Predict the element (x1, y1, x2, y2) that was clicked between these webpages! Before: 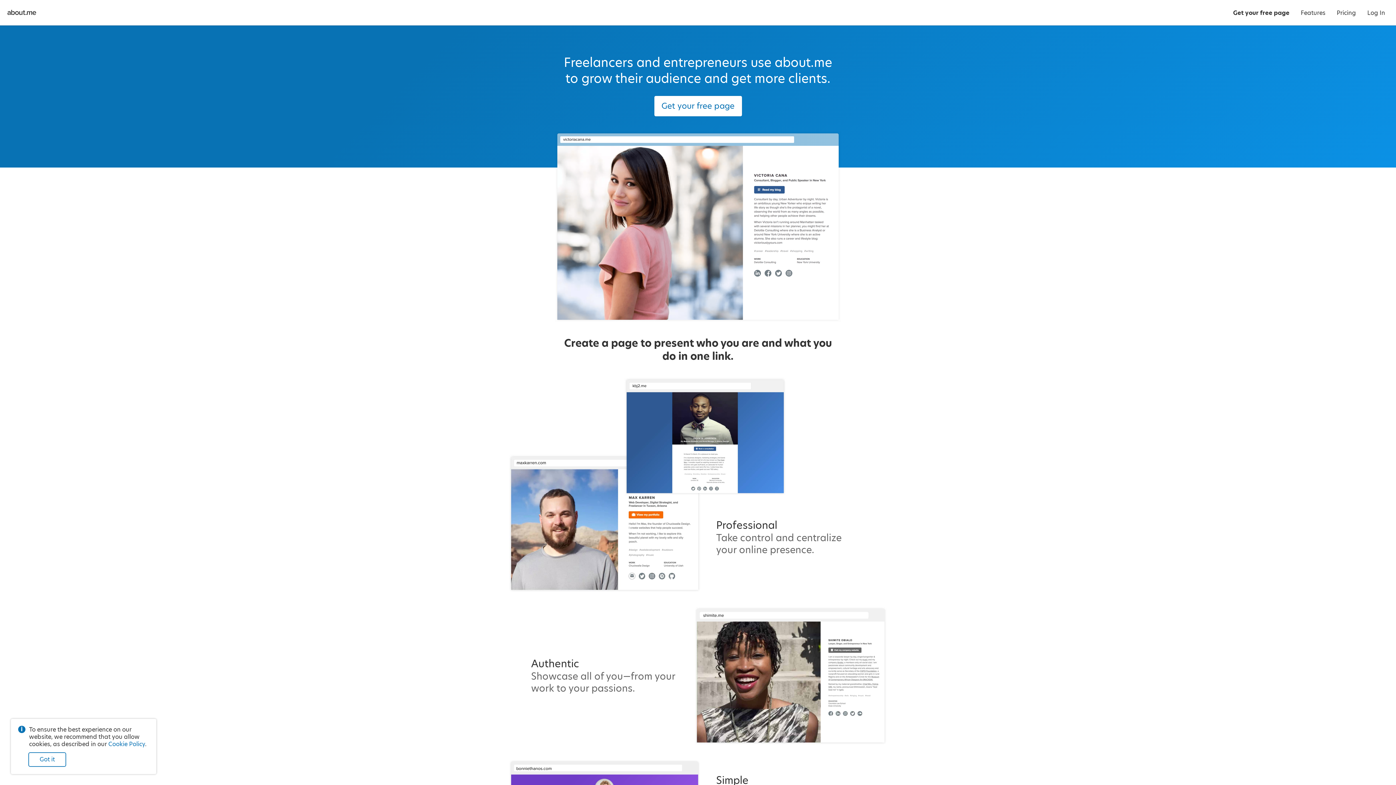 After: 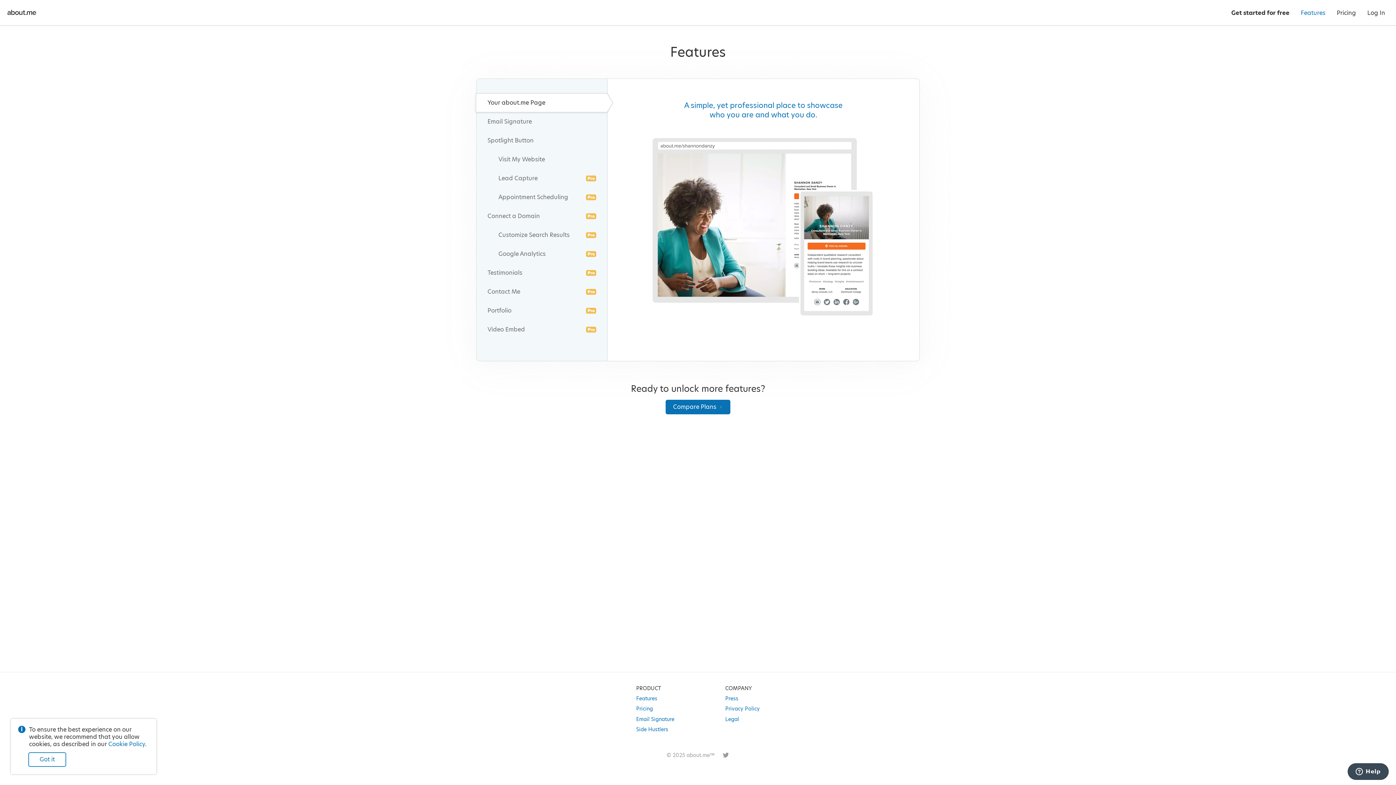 Action: bbox: (1295, 0, 1331, 25) label: Features